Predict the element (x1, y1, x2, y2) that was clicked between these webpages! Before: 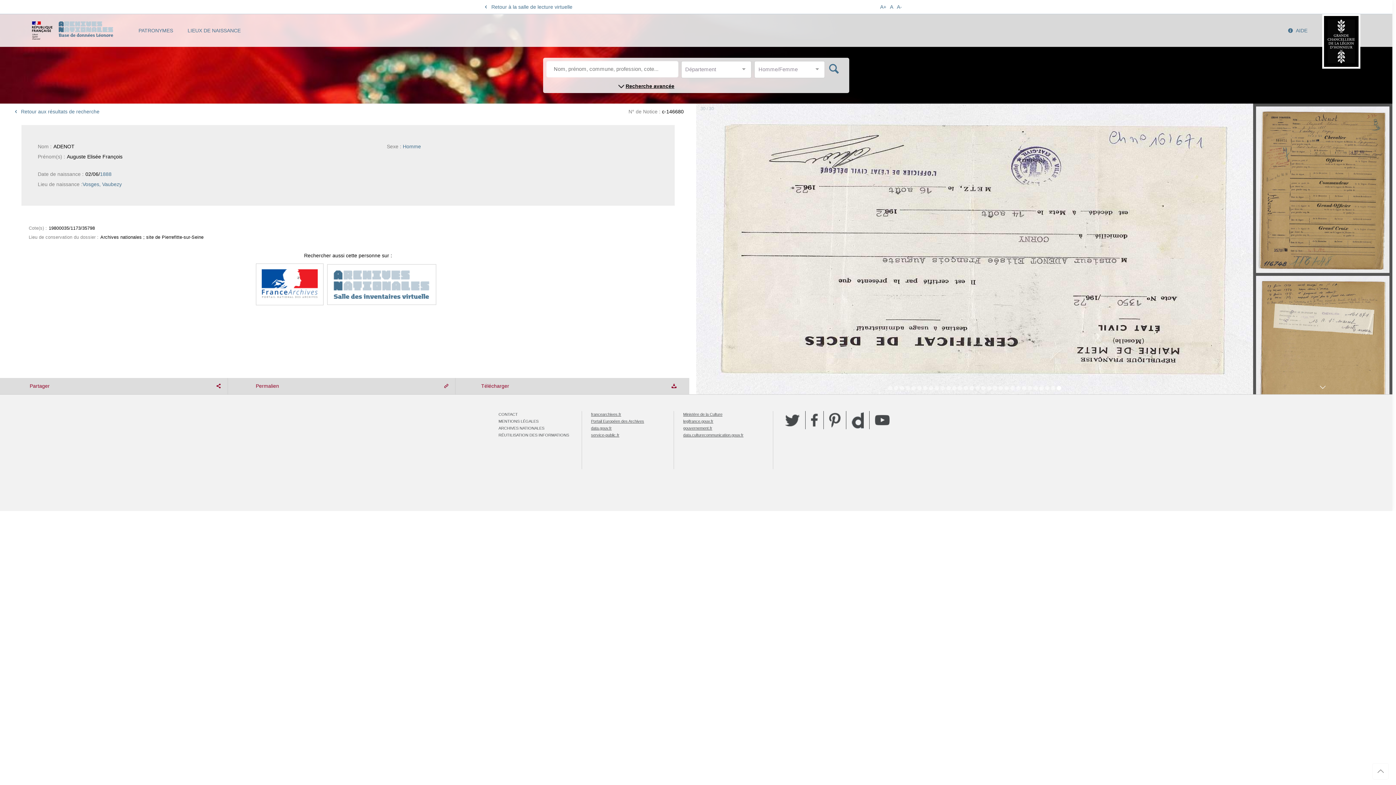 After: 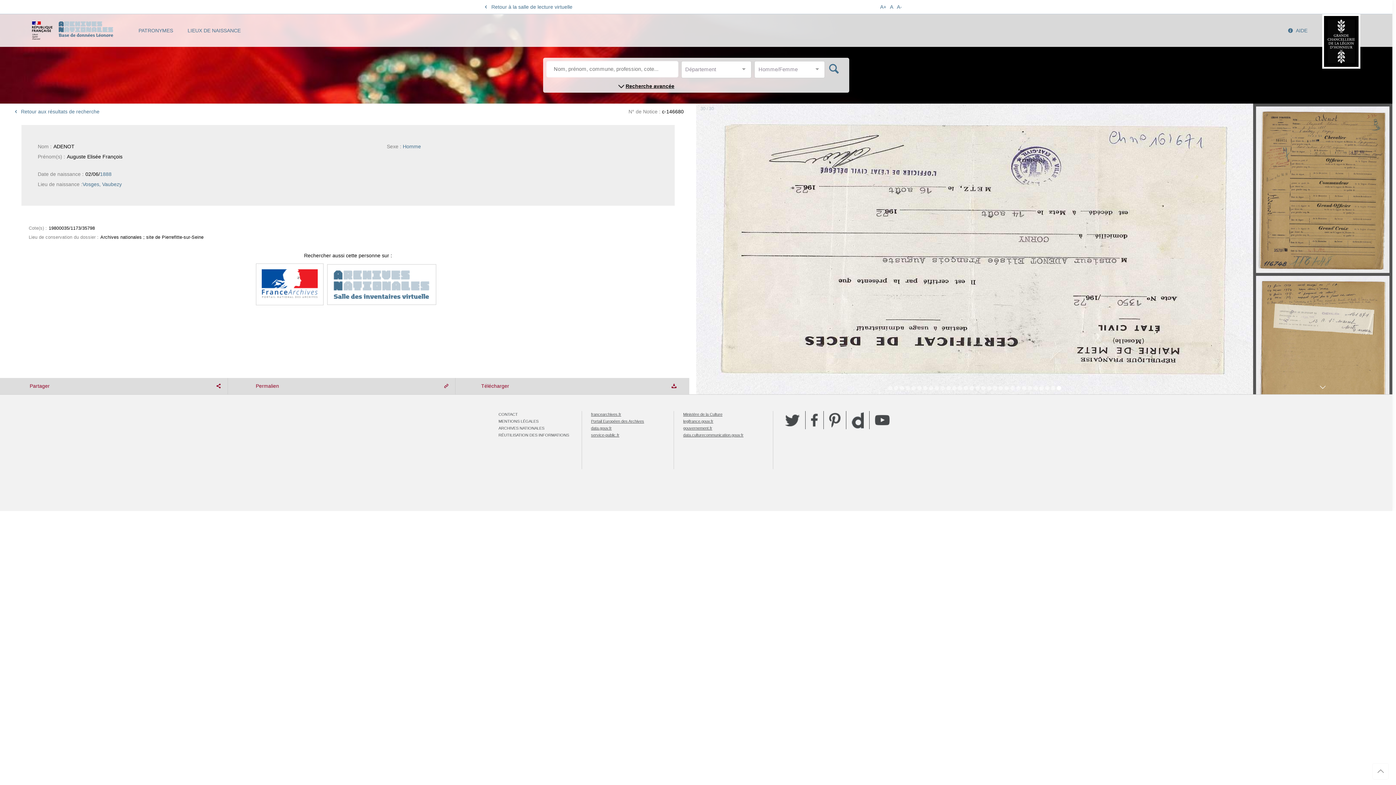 Action: bbox: (829, 411, 840, 429) label: Pinterest